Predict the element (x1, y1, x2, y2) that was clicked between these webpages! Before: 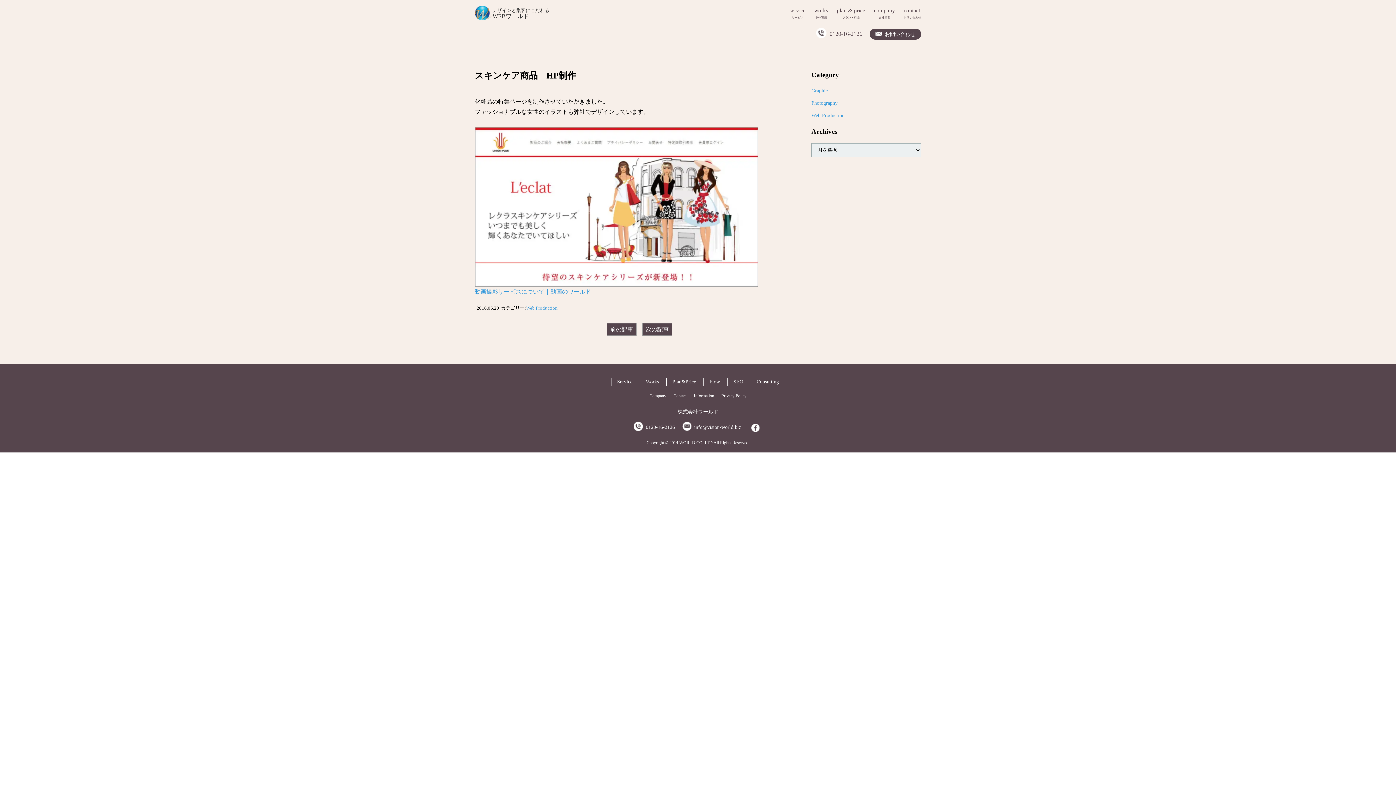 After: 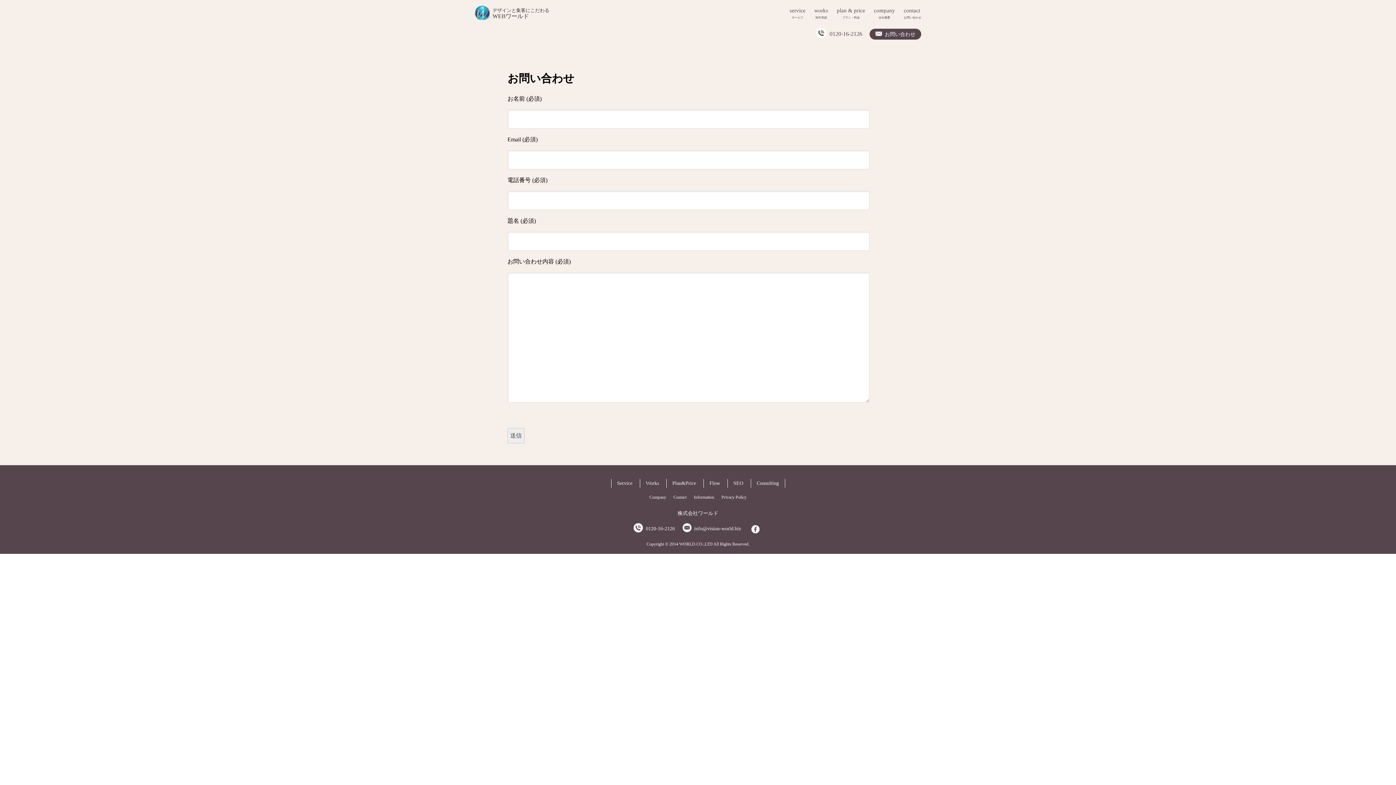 Action: label: Contact bbox: (673, 393, 686, 398)